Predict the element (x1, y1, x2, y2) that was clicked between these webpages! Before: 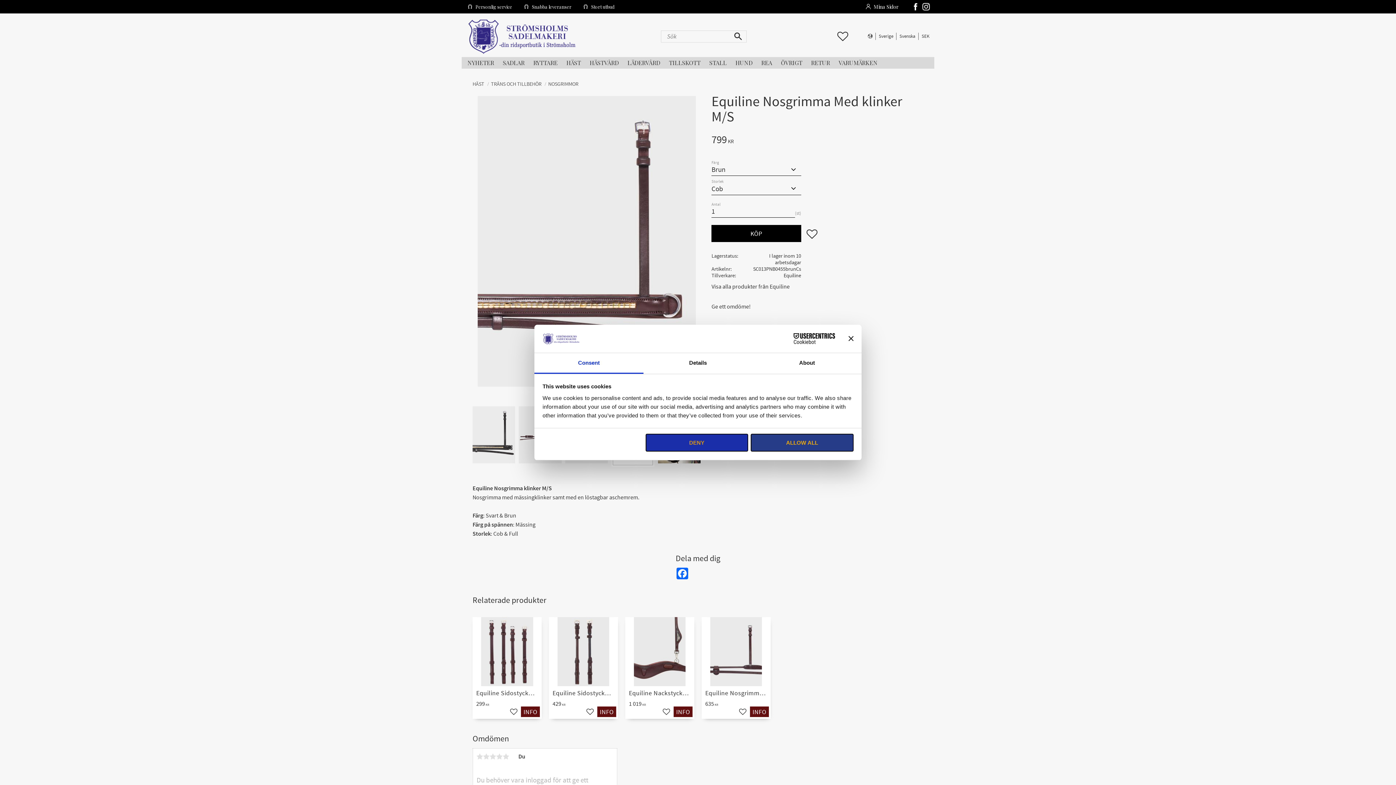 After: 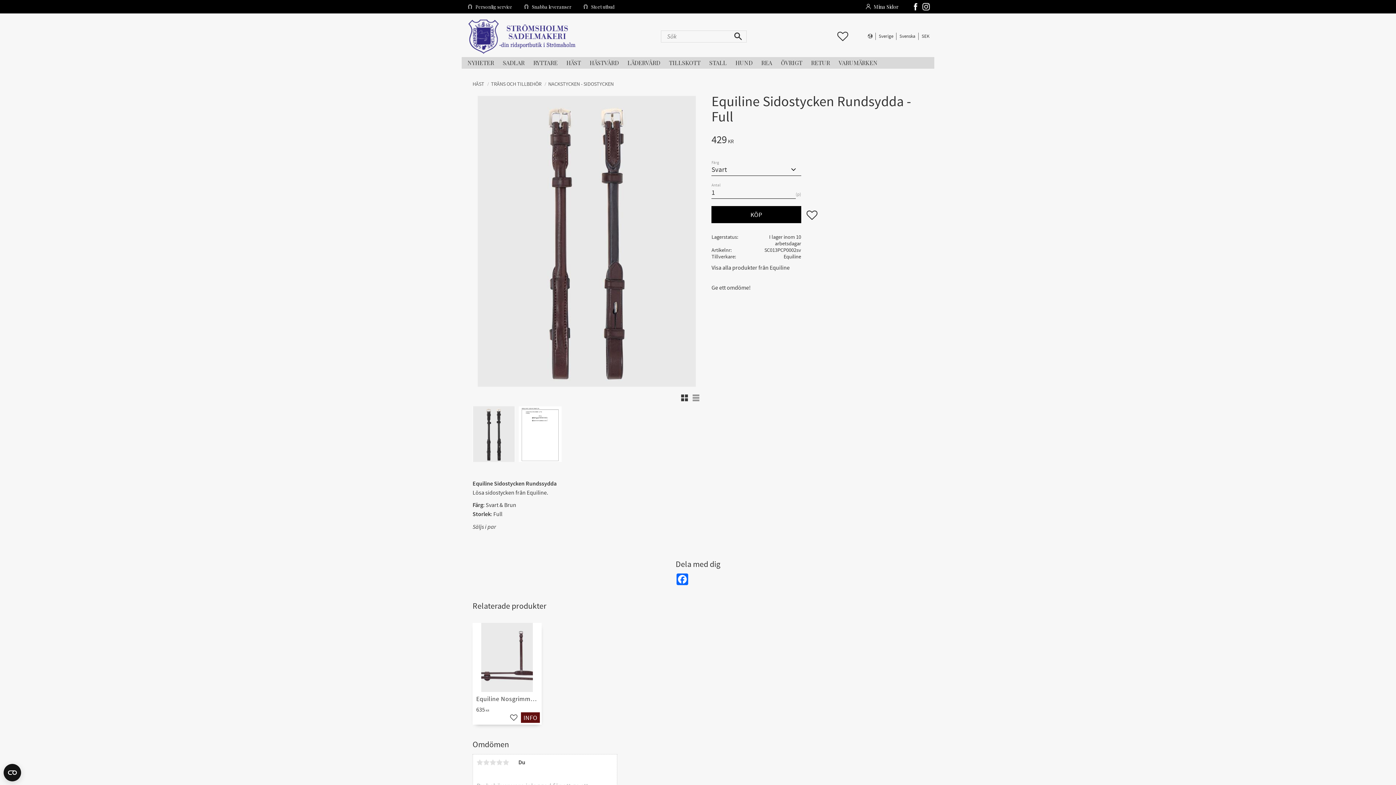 Action: label: INFO bbox: (597, 706, 616, 717)